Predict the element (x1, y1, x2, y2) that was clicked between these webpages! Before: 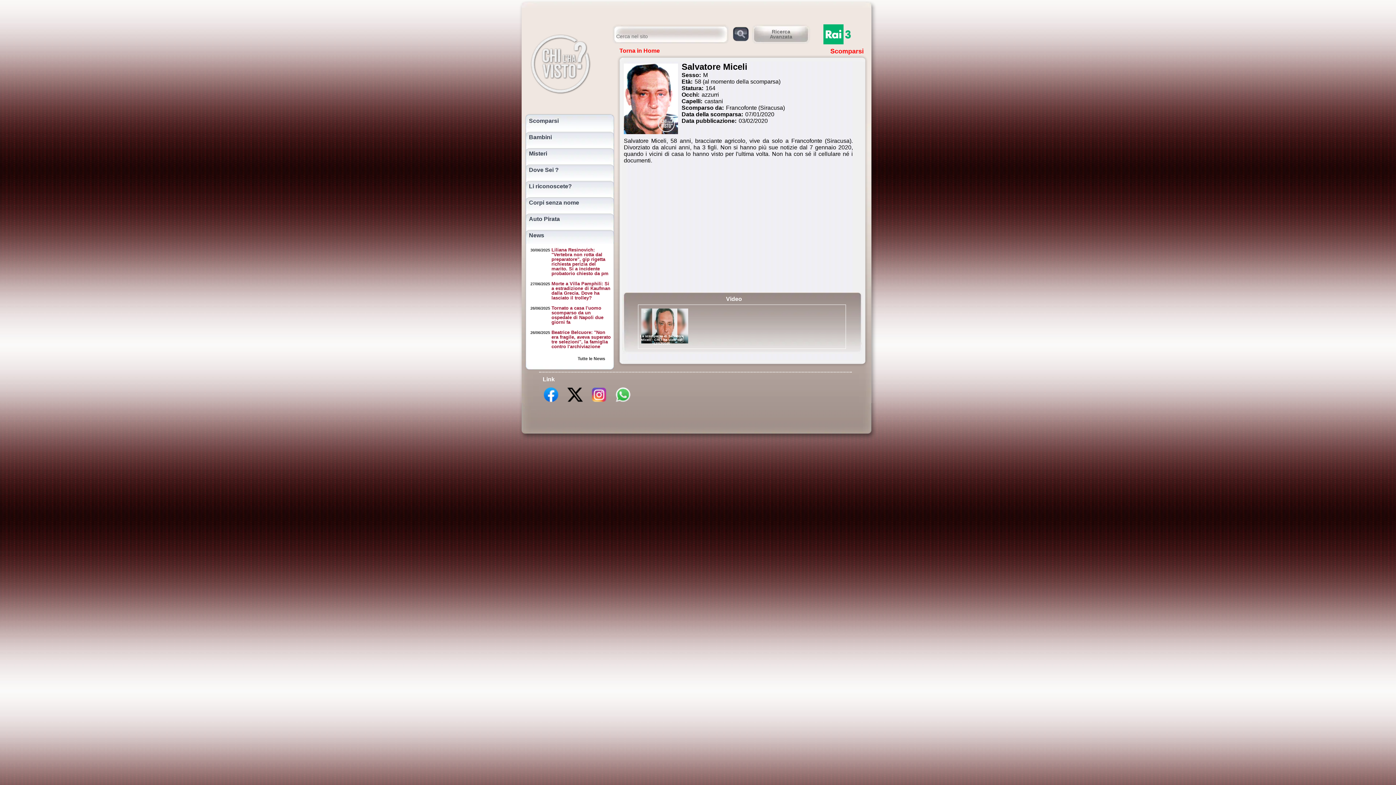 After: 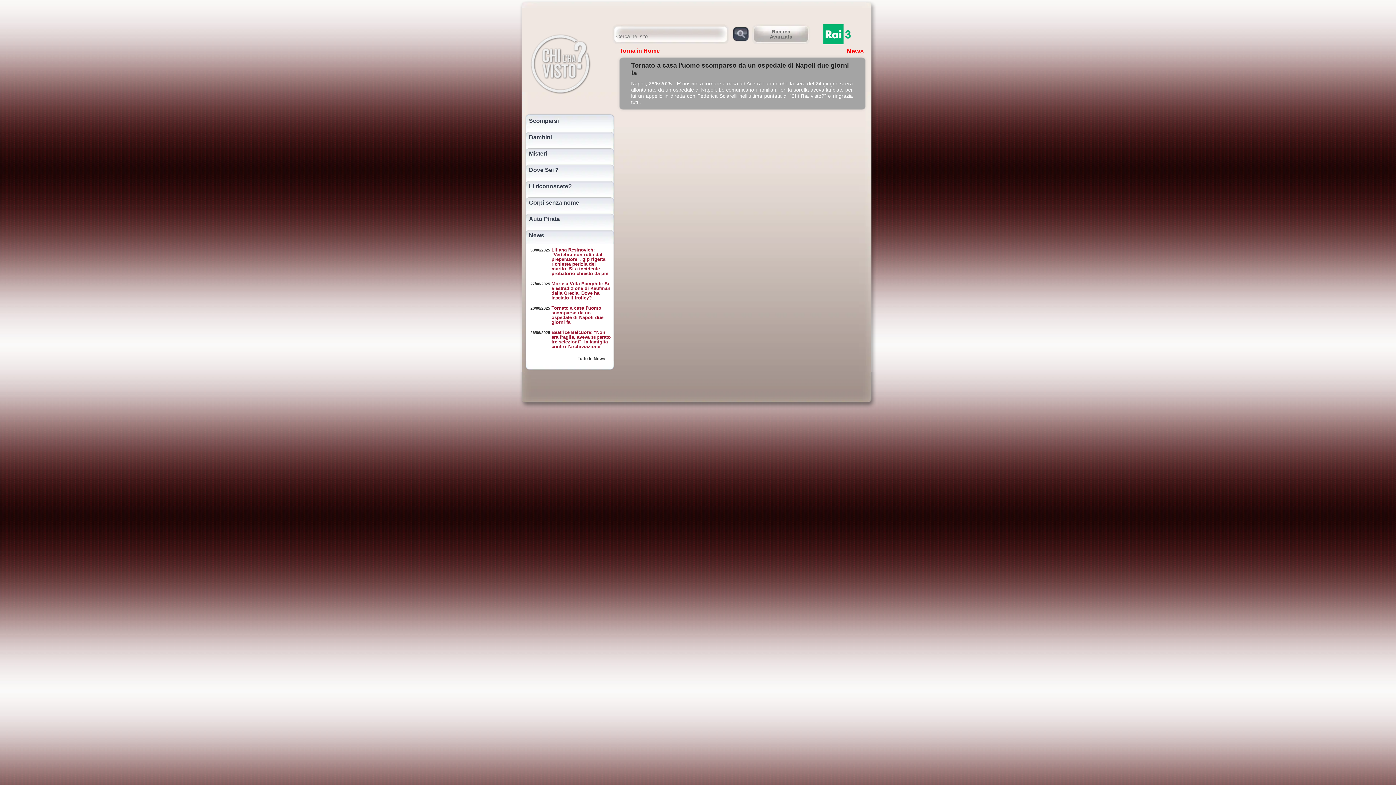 Action: label: Tornato a casa l'uomo scomparso da un ospedale di Napoli due giorni fa bbox: (551, 305, 612, 324)